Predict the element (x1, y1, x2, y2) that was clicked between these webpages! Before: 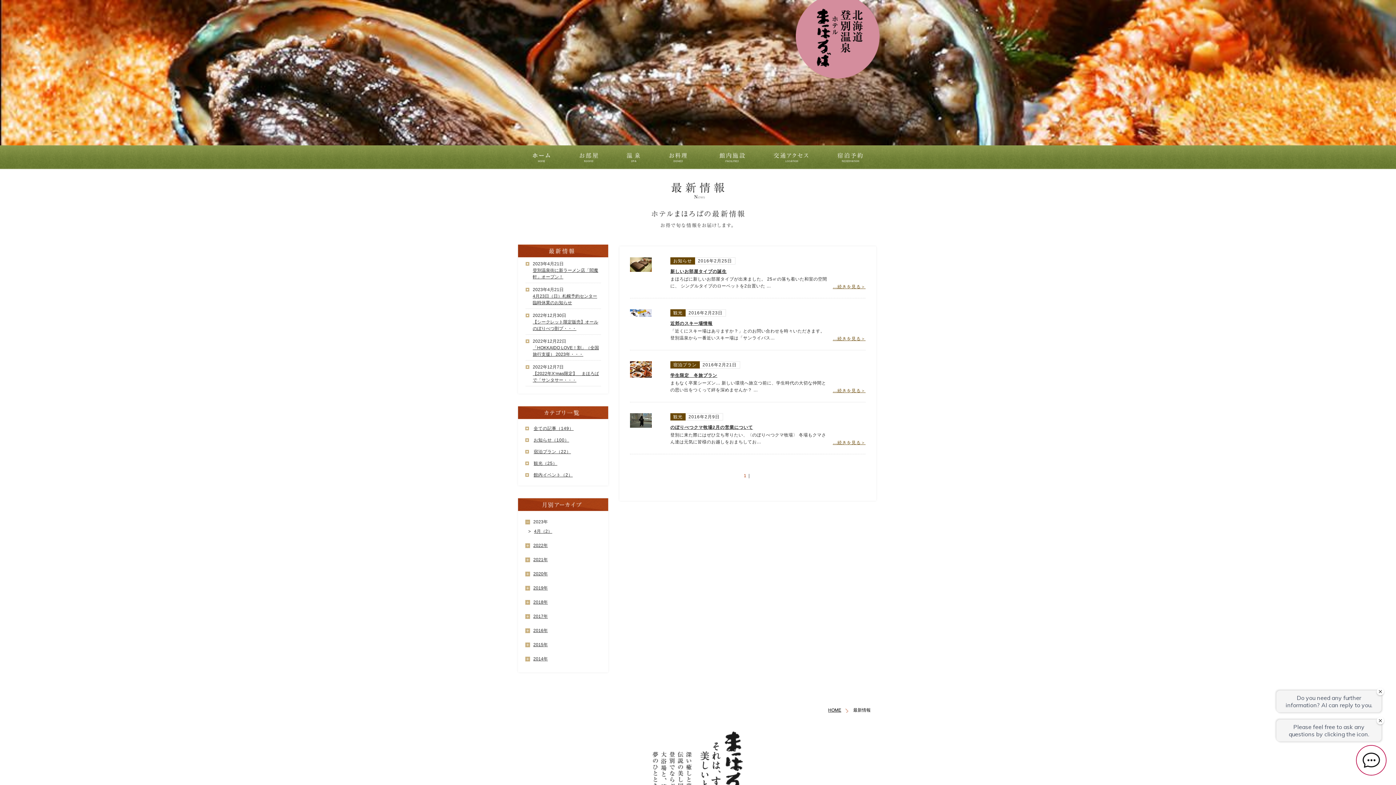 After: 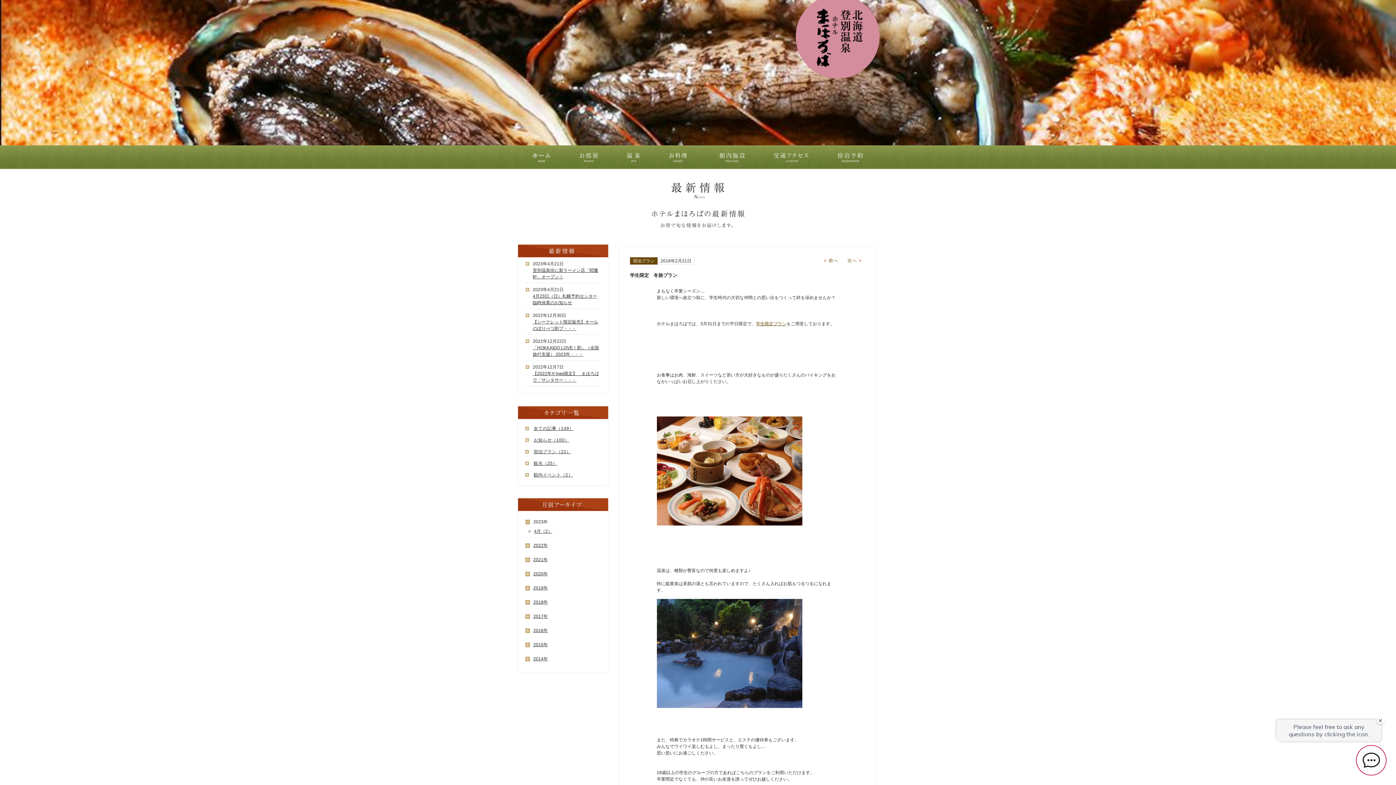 Action: bbox: (832, 388, 865, 393) label: …続きを見る＞